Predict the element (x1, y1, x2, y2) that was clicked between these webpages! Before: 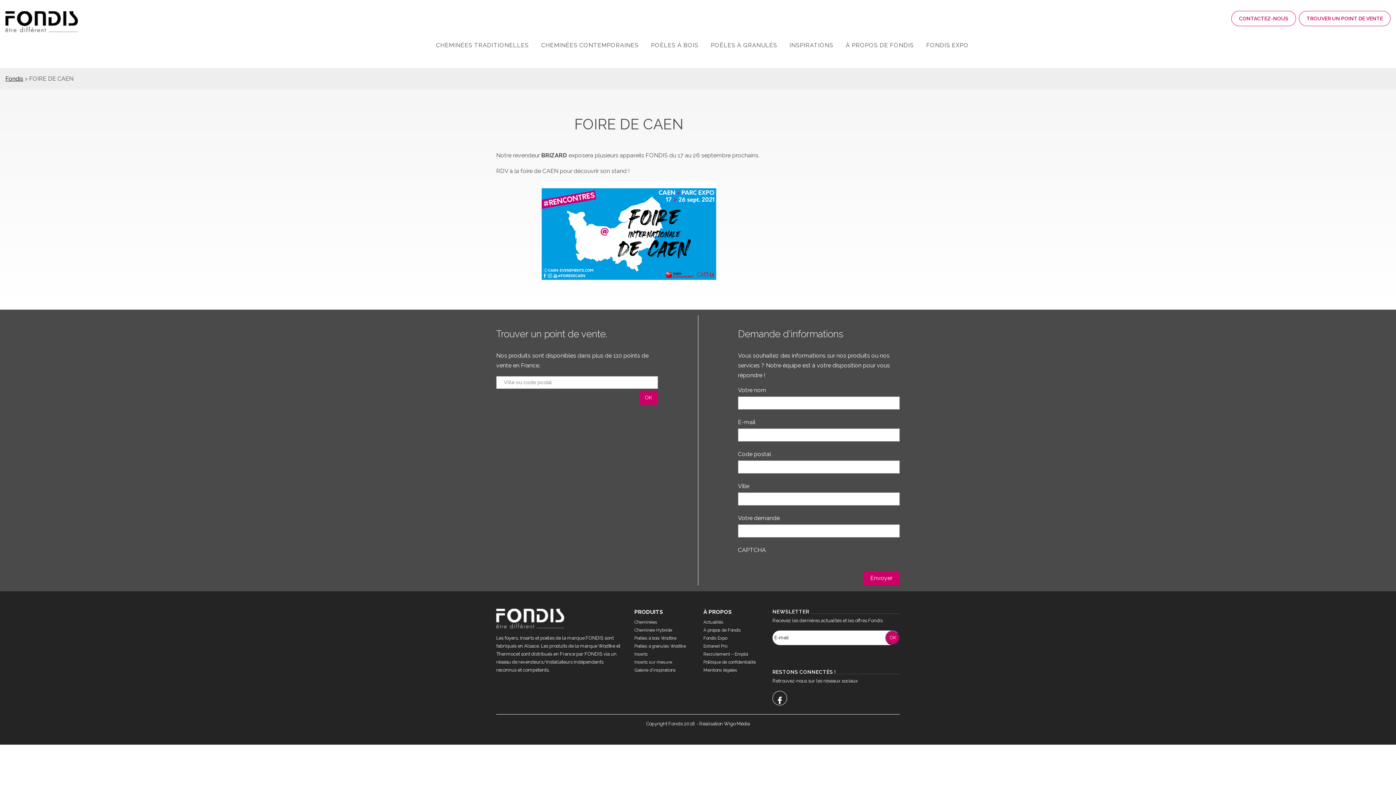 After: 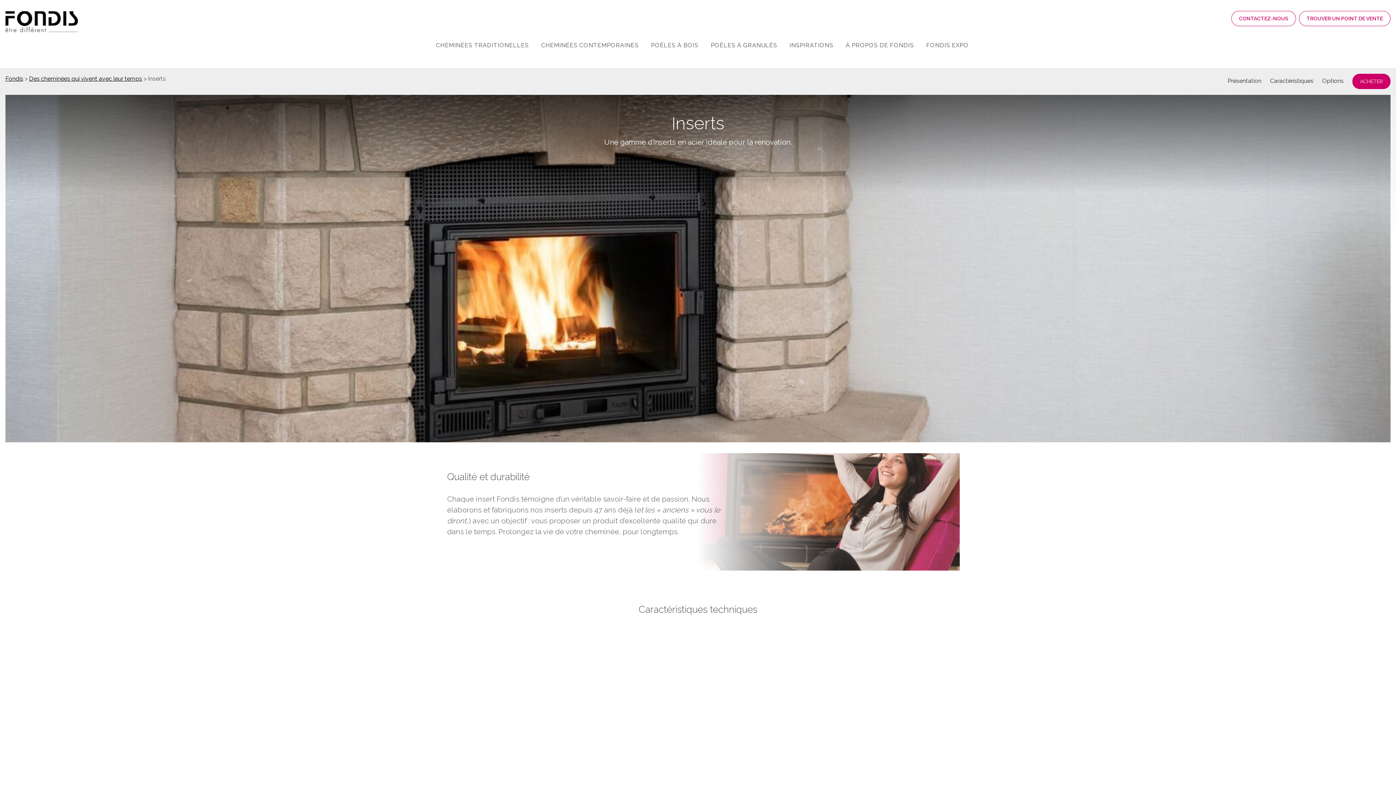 Action: bbox: (634, 651, 648, 657) label: Inserts